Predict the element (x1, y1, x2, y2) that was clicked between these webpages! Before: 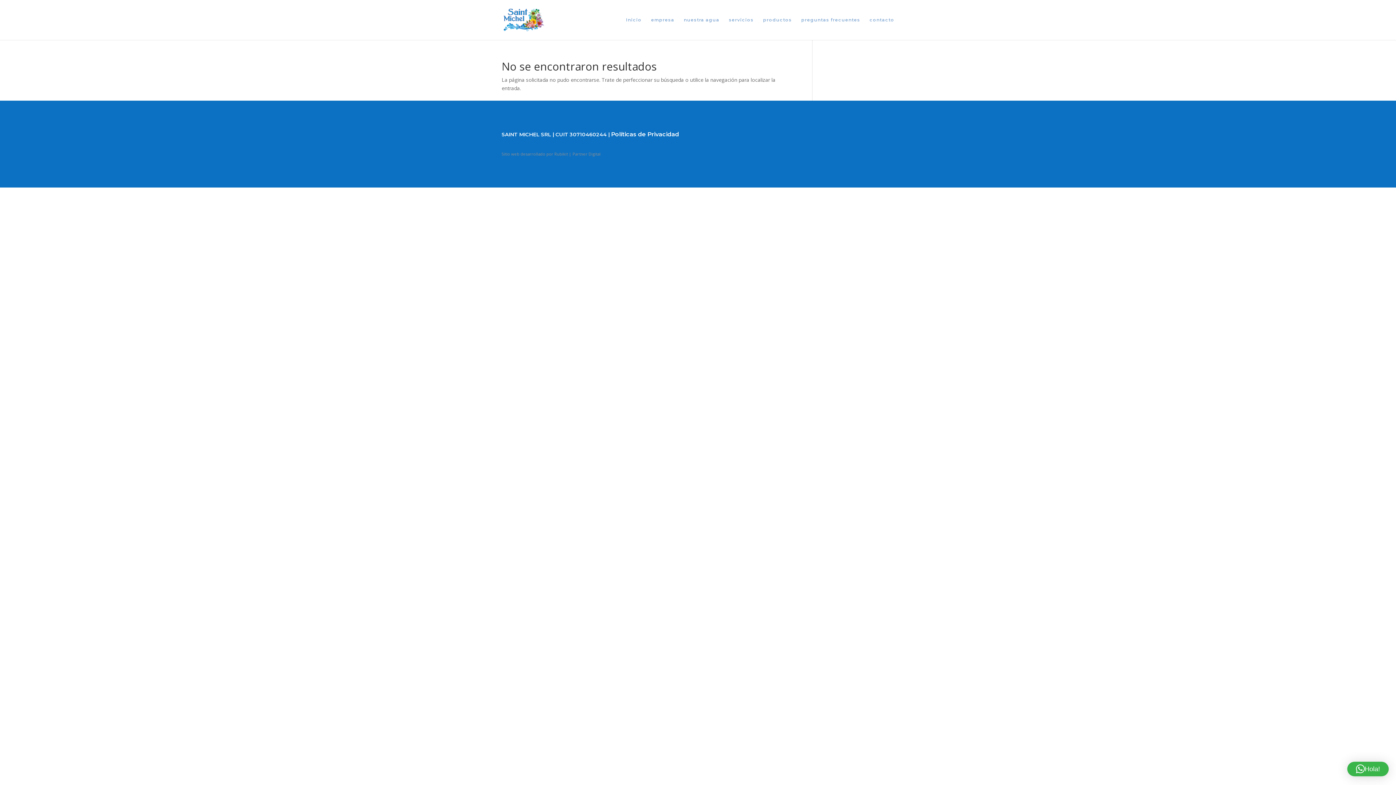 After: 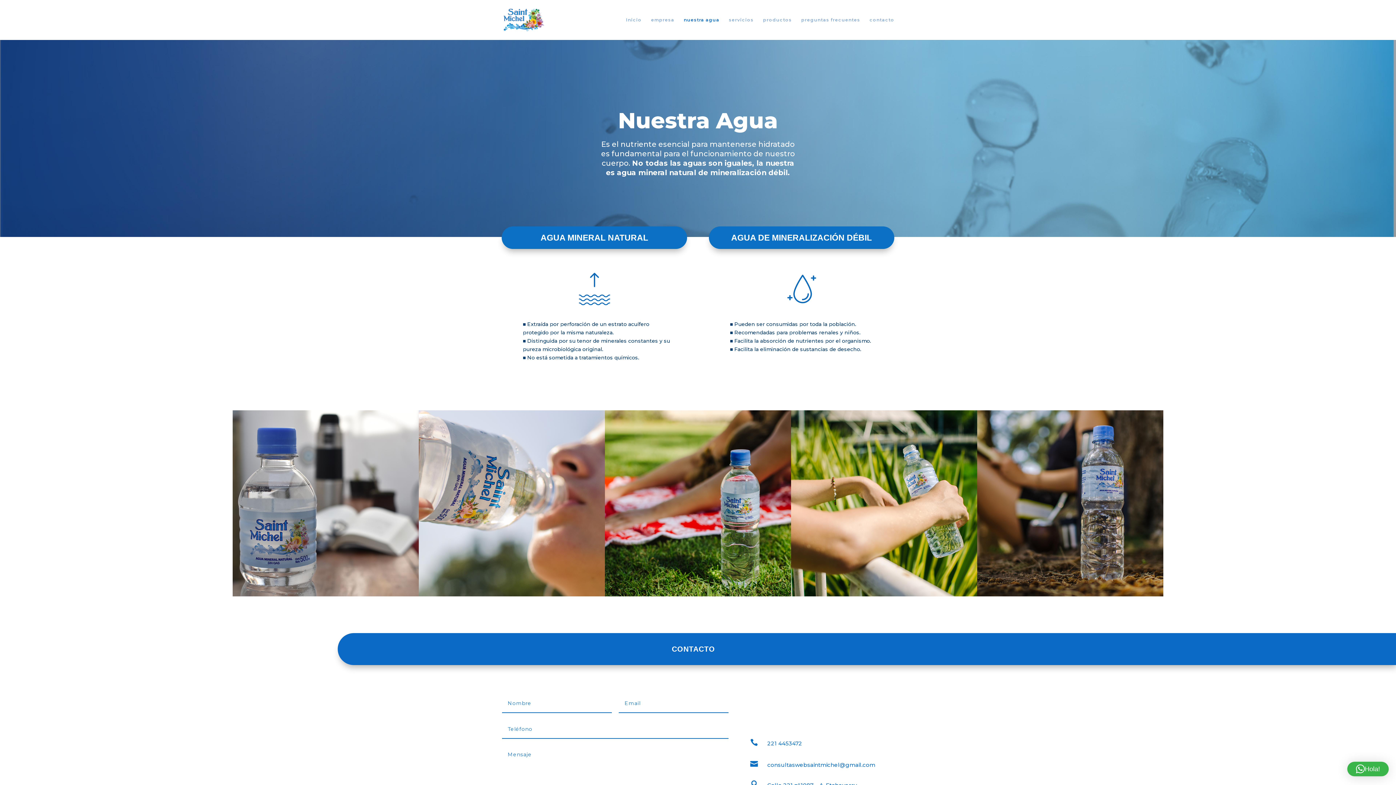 Action: bbox: (684, 17, 719, 40) label: nuestra agua